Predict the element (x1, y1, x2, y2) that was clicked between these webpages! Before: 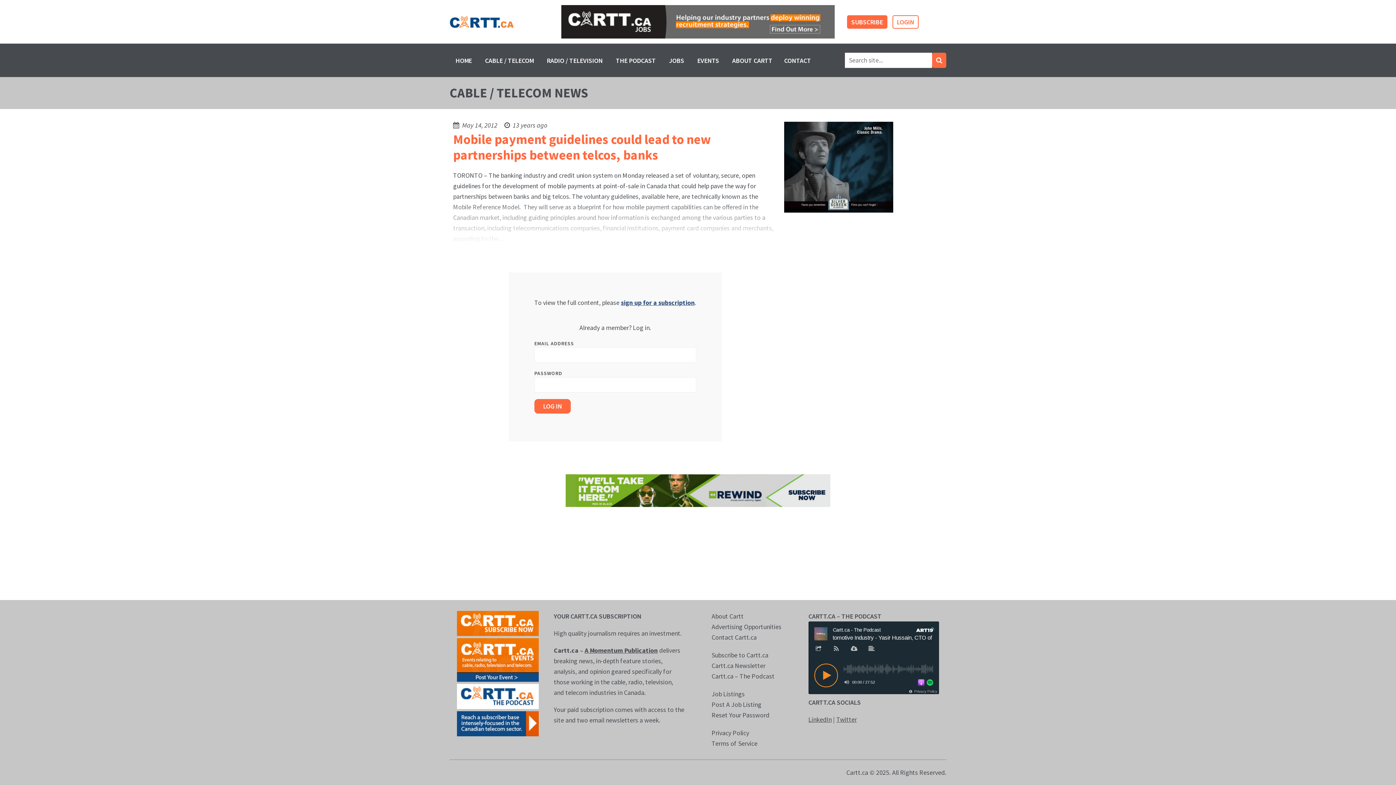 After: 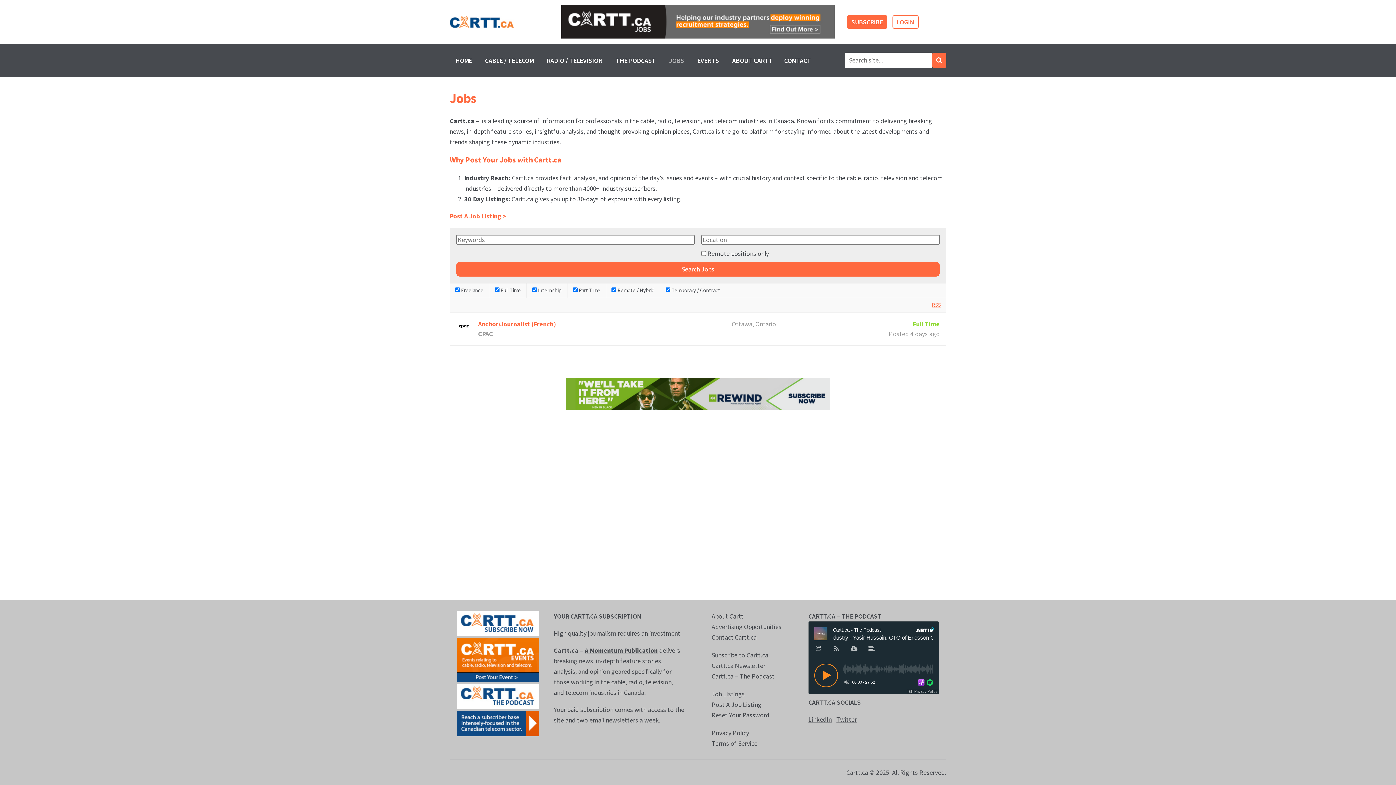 Action: bbox: (663, 50, 690, 70) label: JOBS